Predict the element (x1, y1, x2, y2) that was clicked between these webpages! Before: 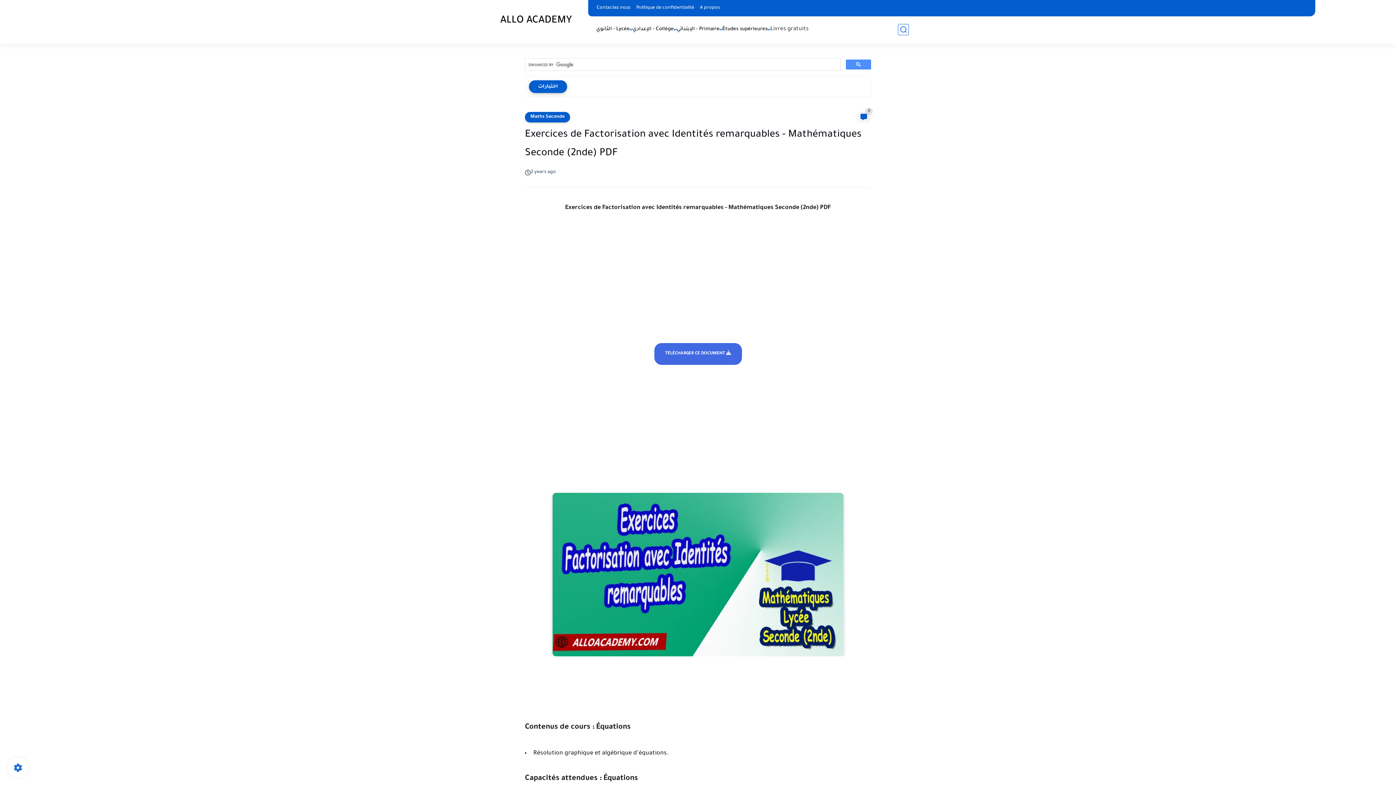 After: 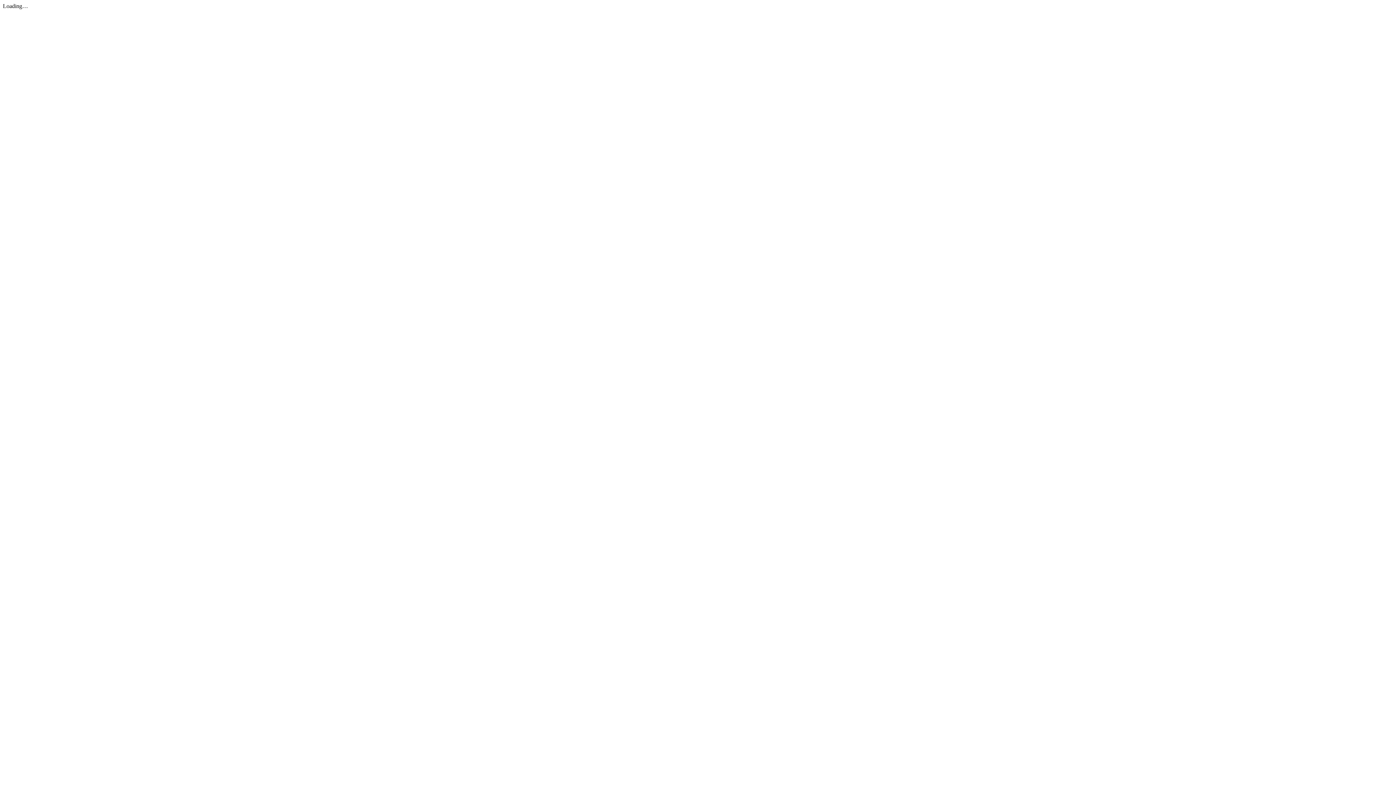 Action: label: TÉLÉCHARGER CE DOCUMENT  bbox: (654, 343, 742, 365)